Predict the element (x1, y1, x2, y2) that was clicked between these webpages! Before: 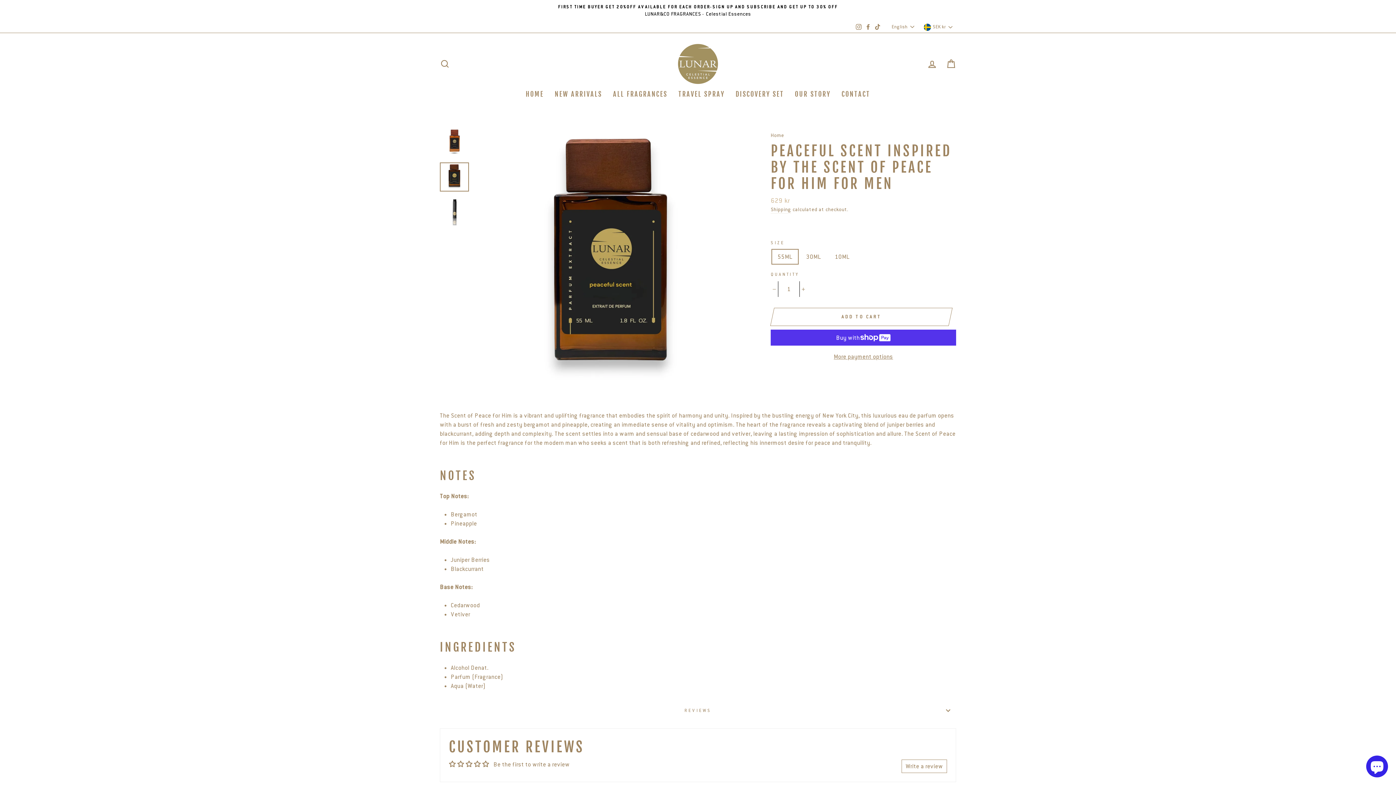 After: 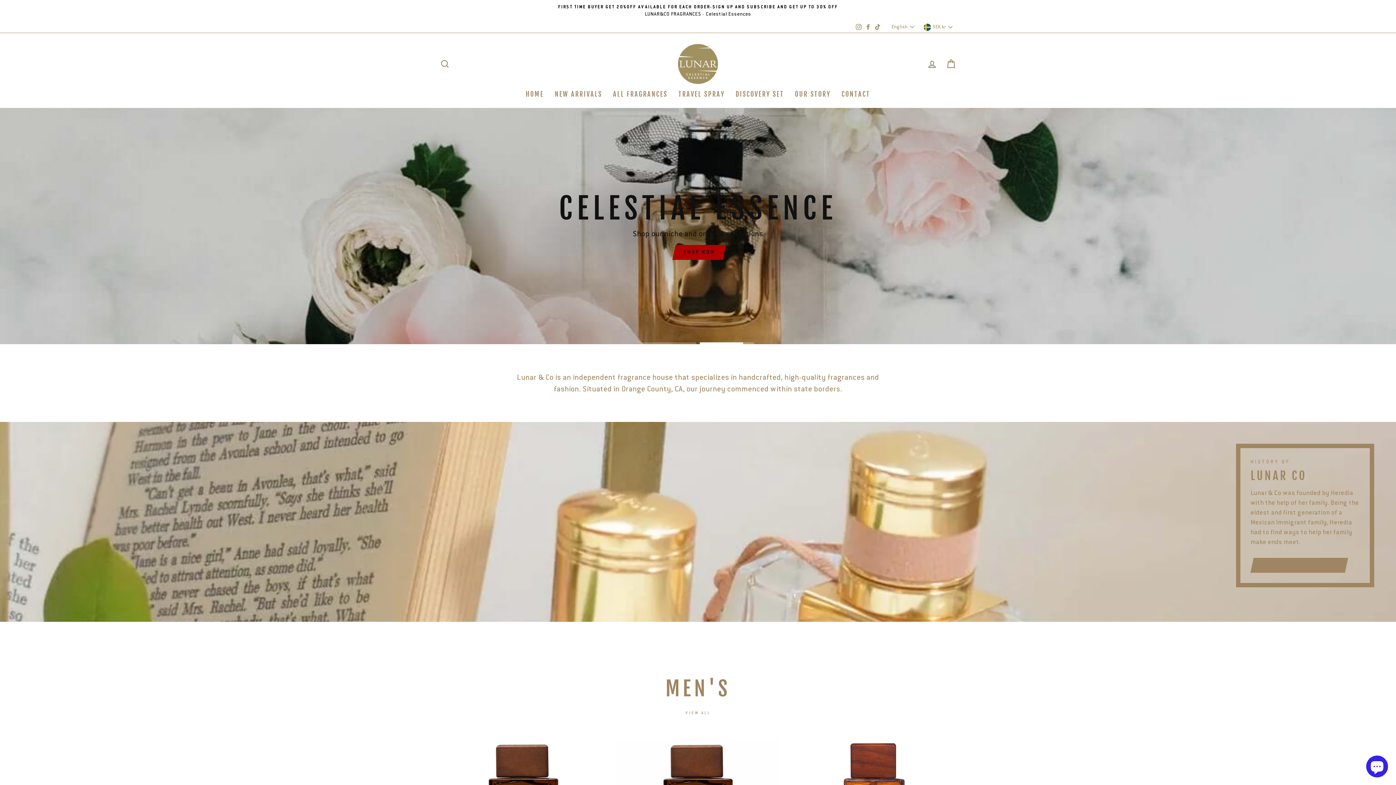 Action: label: Home bbox: (770, 132, 784, 138)